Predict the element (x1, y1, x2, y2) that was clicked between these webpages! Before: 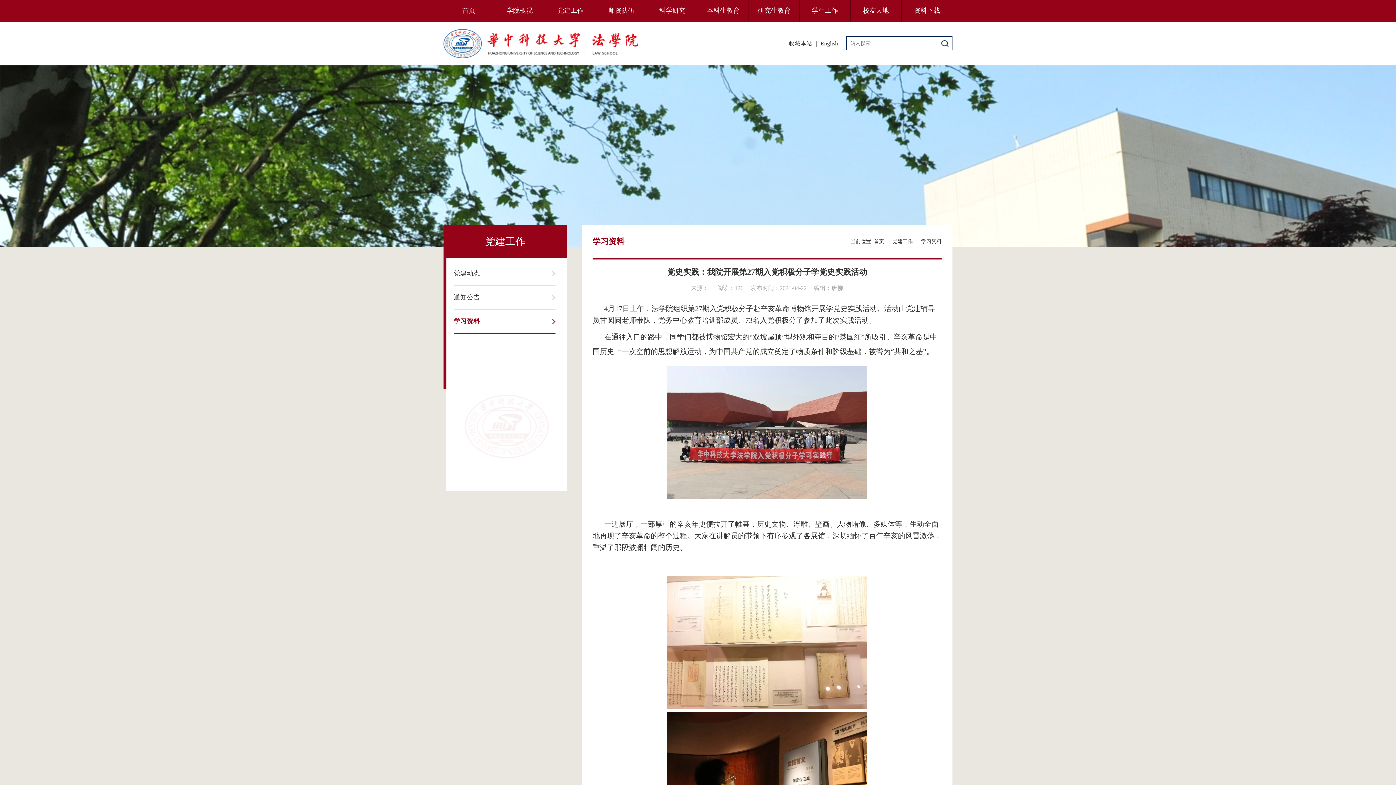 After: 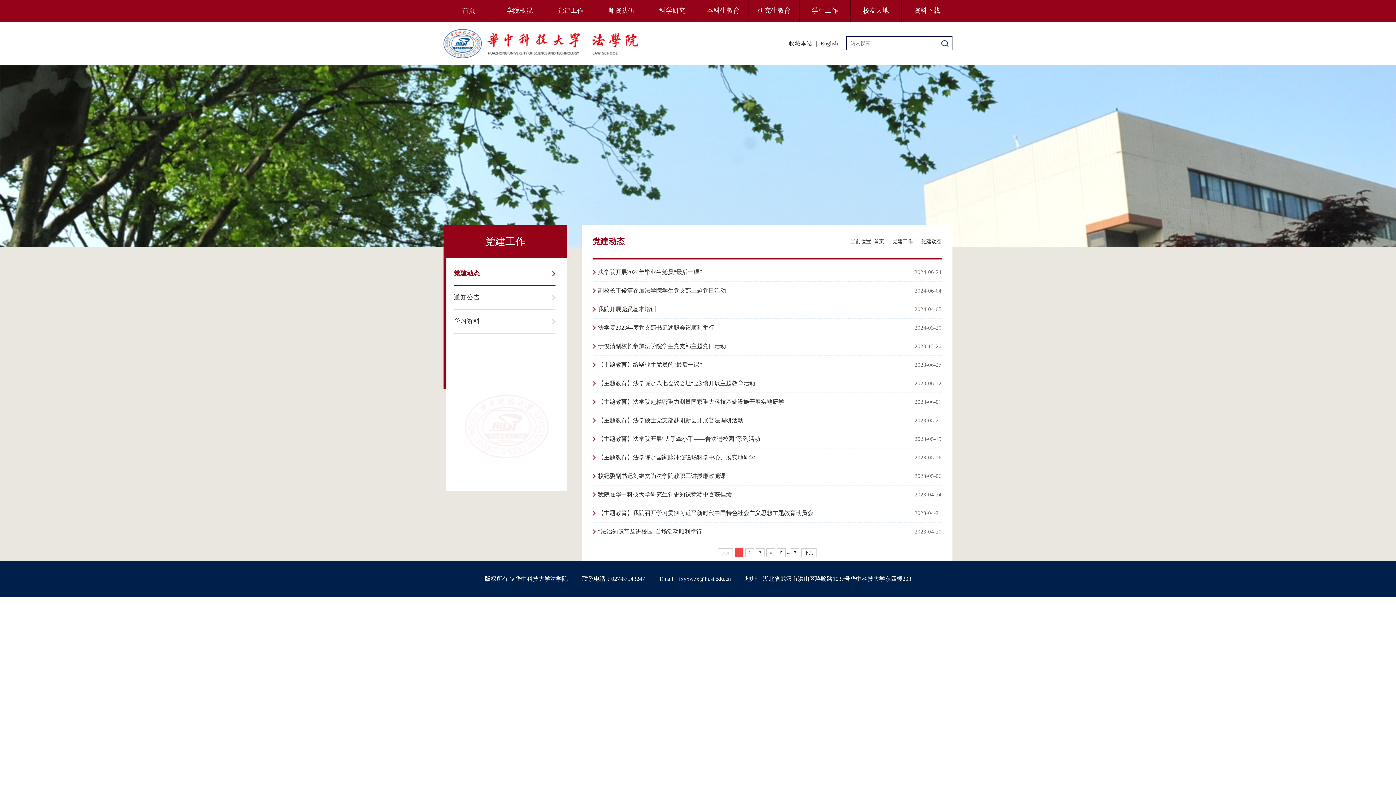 Action: bbox: (557, 6, 583, 14) label: 党建工作